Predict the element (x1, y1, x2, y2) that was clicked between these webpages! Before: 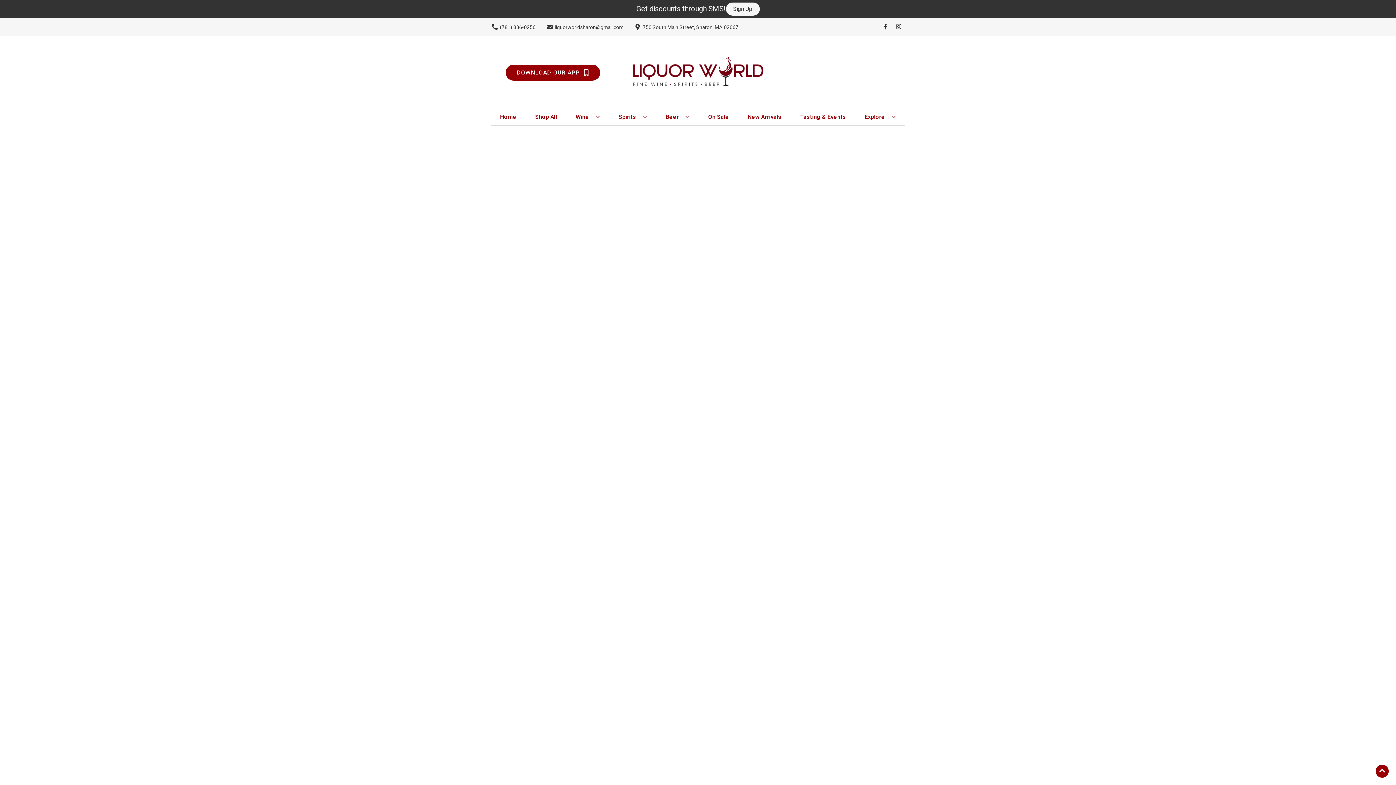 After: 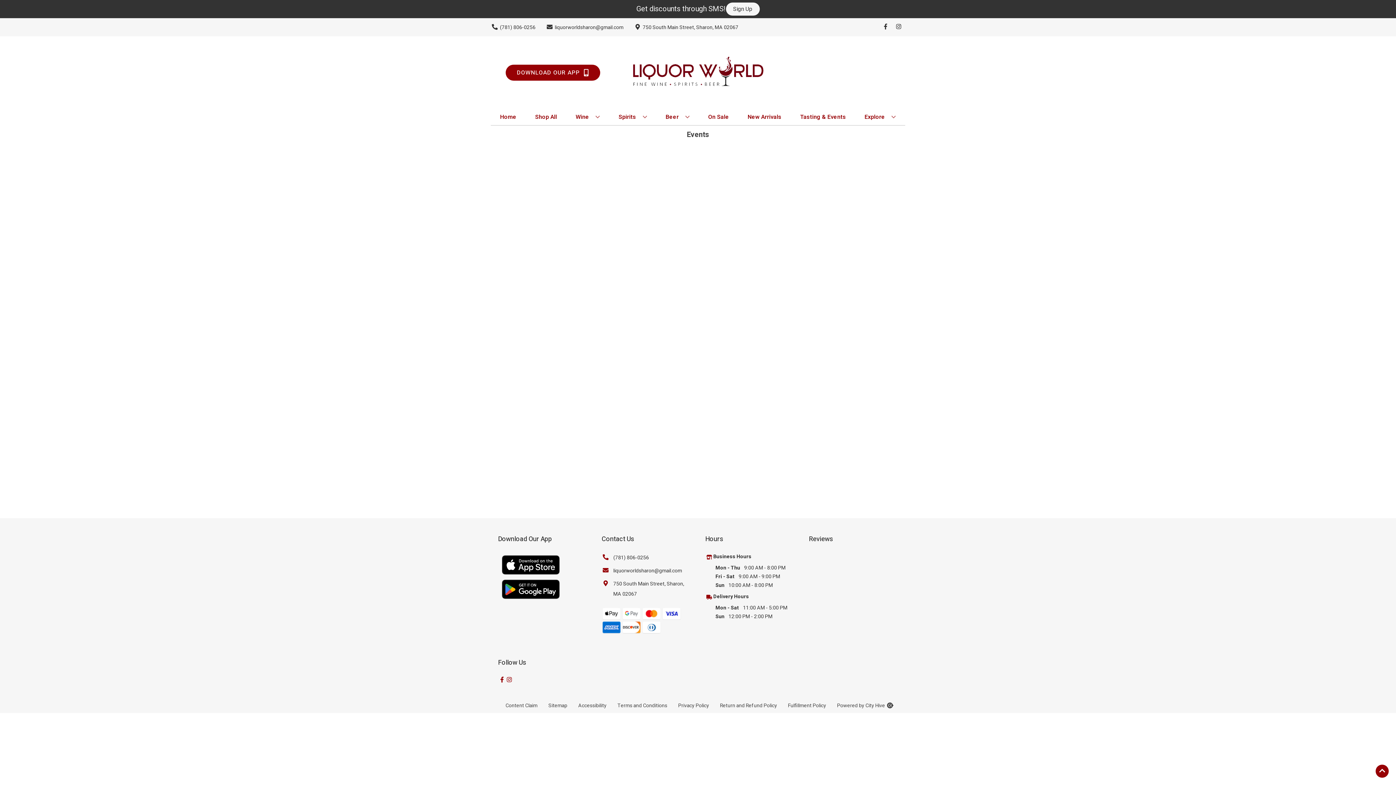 Action: label: Tasting & Events bbox: (797, 109, 849, 125)